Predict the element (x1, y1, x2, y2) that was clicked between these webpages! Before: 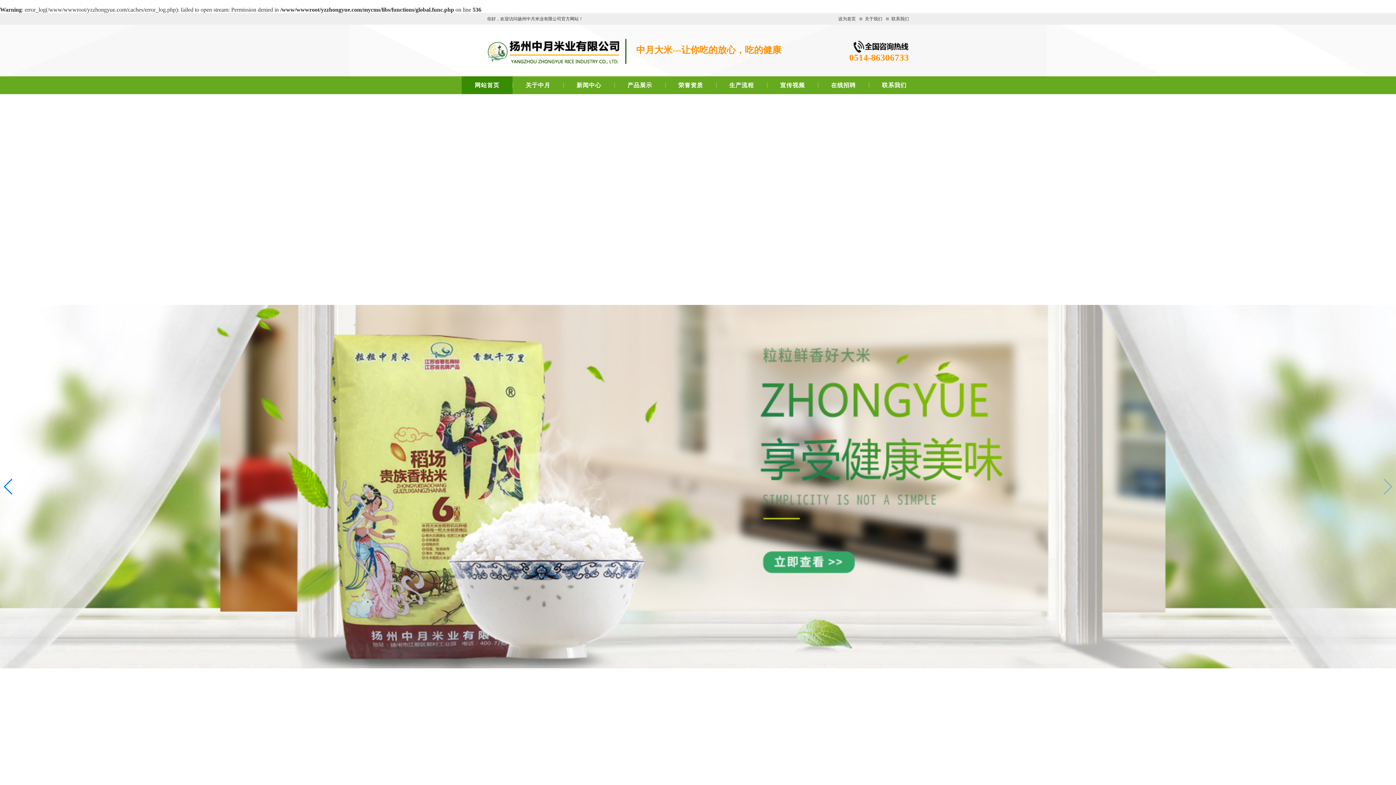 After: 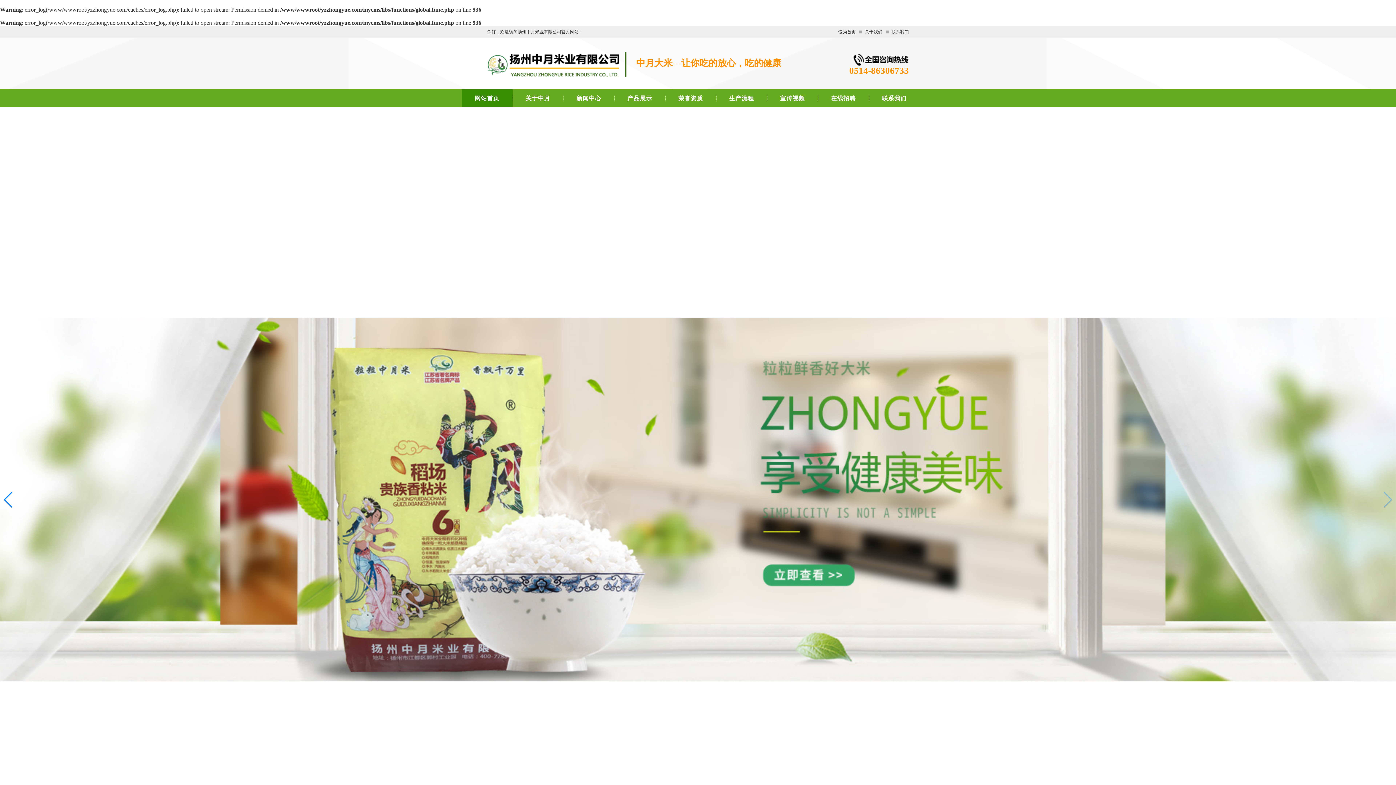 Action: label: 产品展示 bbox: (614, 76, 665, 94)